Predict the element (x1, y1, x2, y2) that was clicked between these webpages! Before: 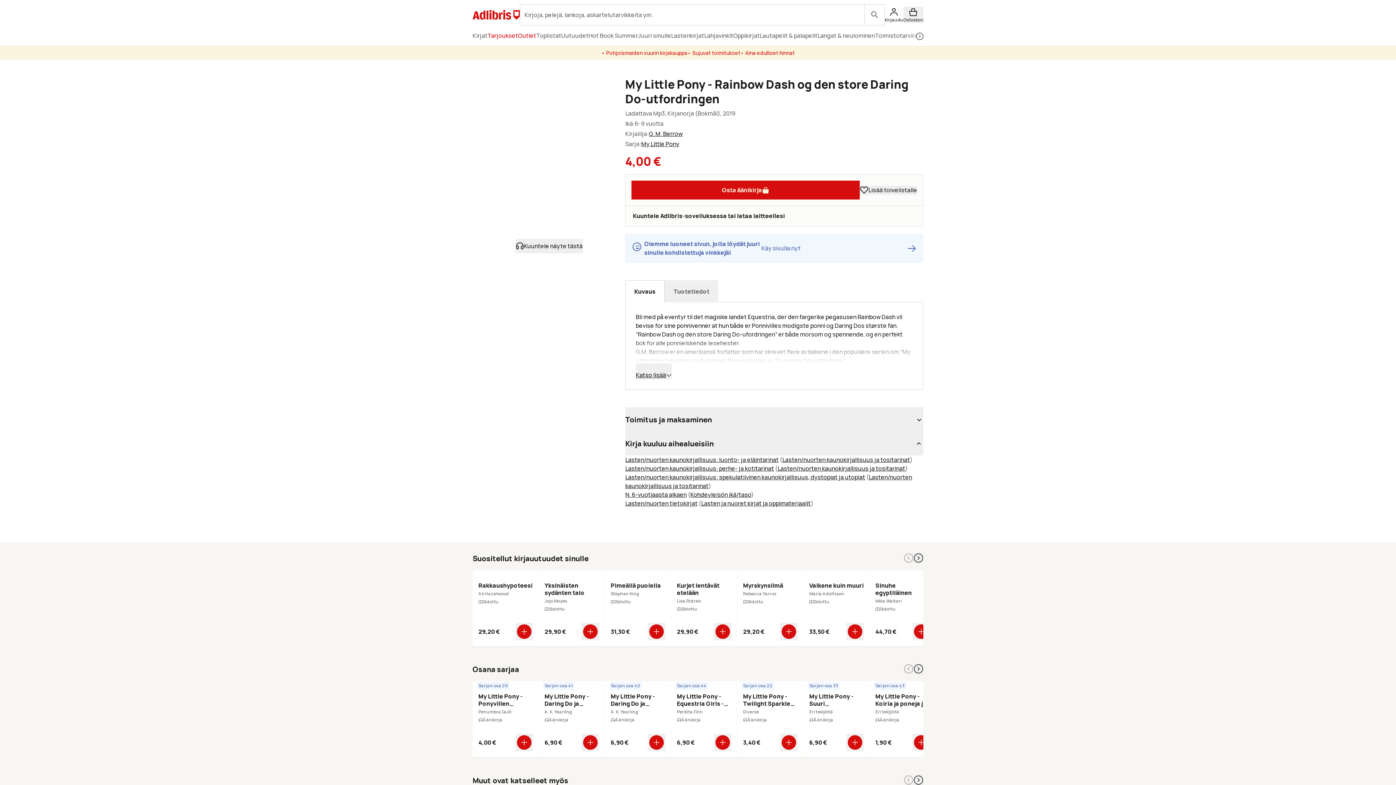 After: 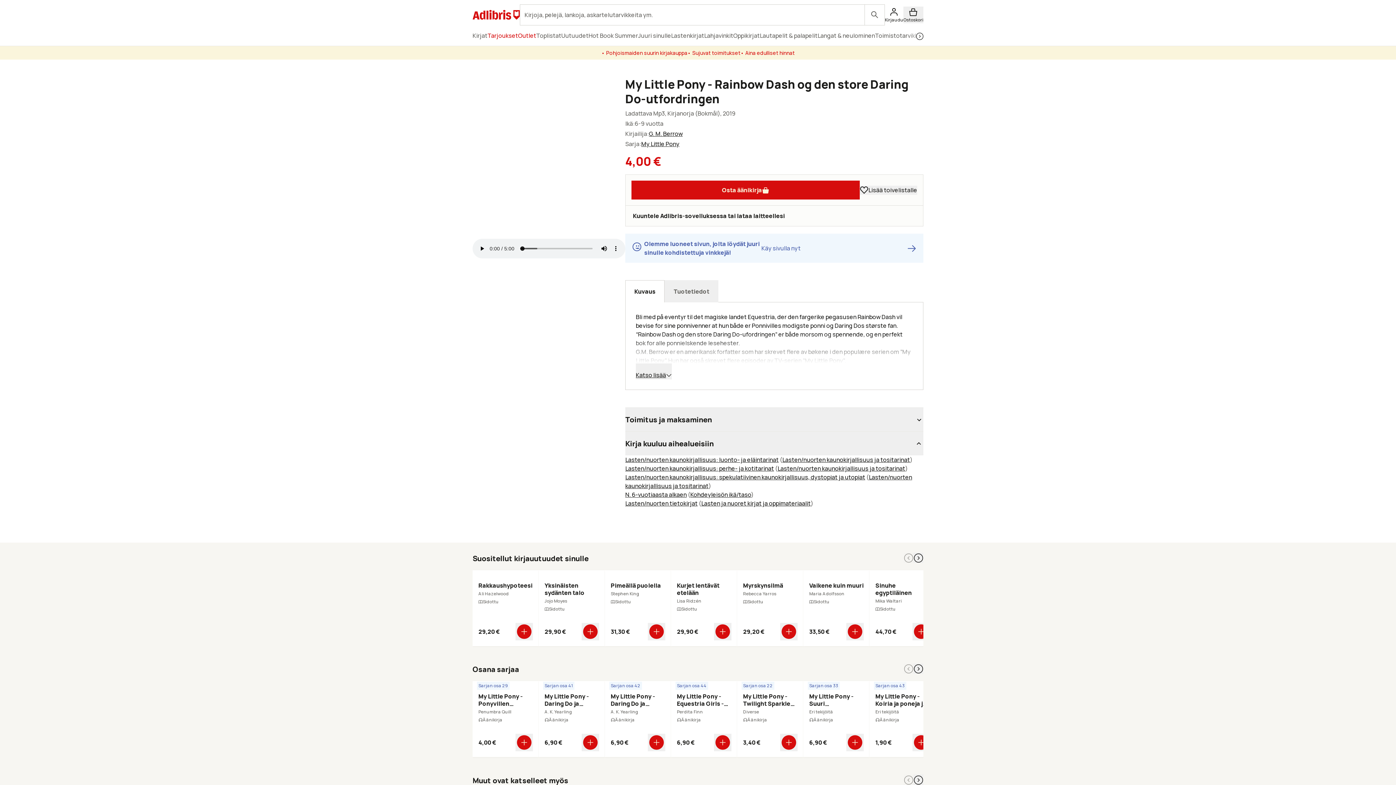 Action: bbox: (515, 238, 582, 253) label: Kuuntele näyte tästä